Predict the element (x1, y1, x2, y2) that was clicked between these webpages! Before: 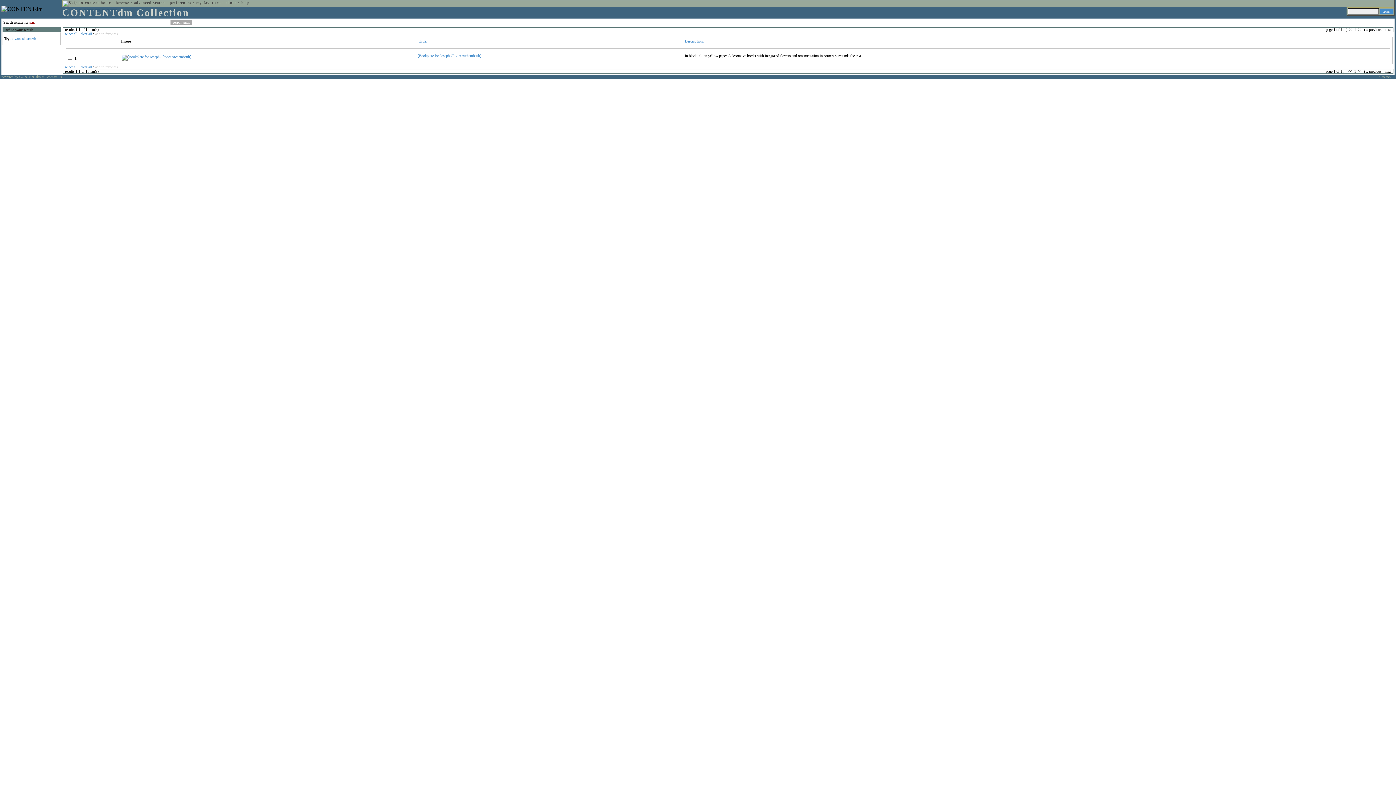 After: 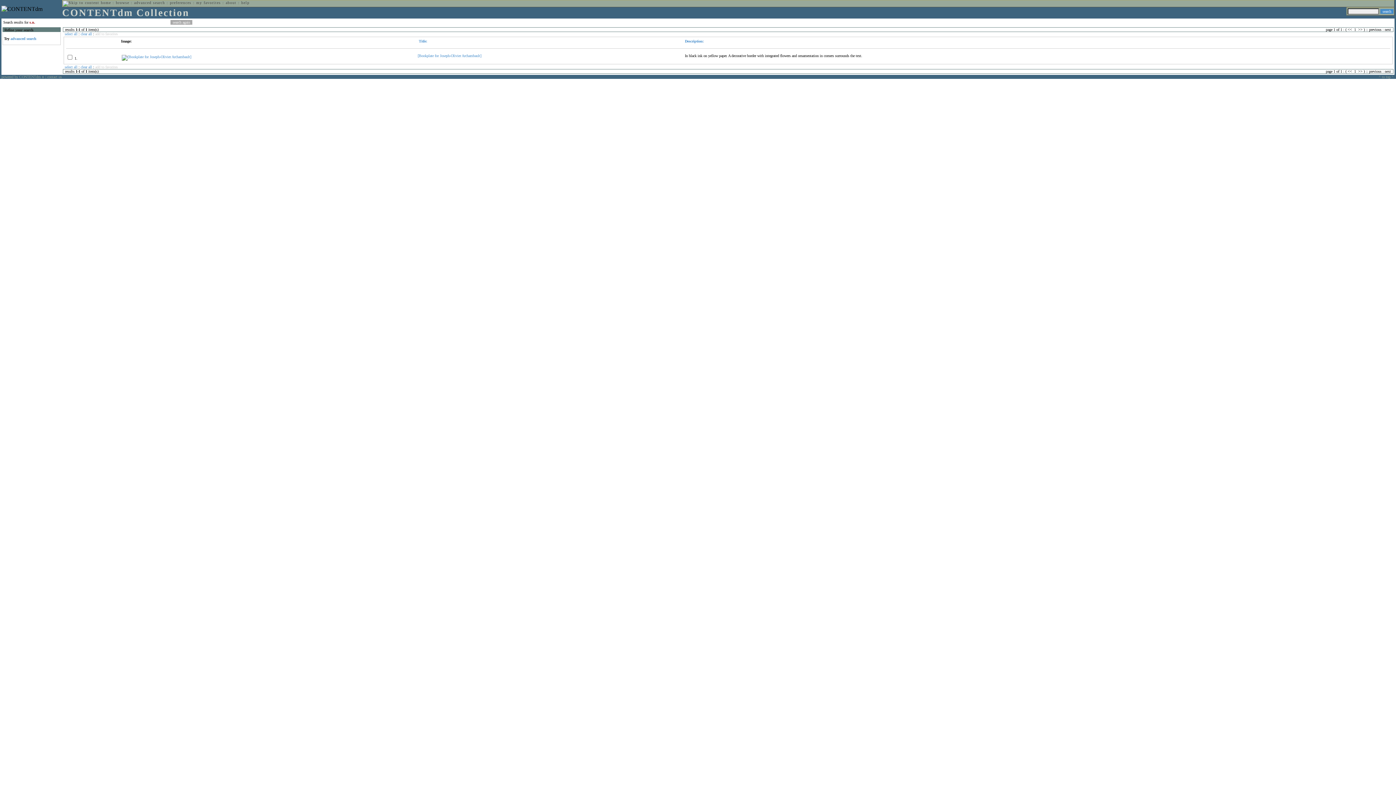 Action: label: add to favorites bbox: (95, 65, 117, 69)